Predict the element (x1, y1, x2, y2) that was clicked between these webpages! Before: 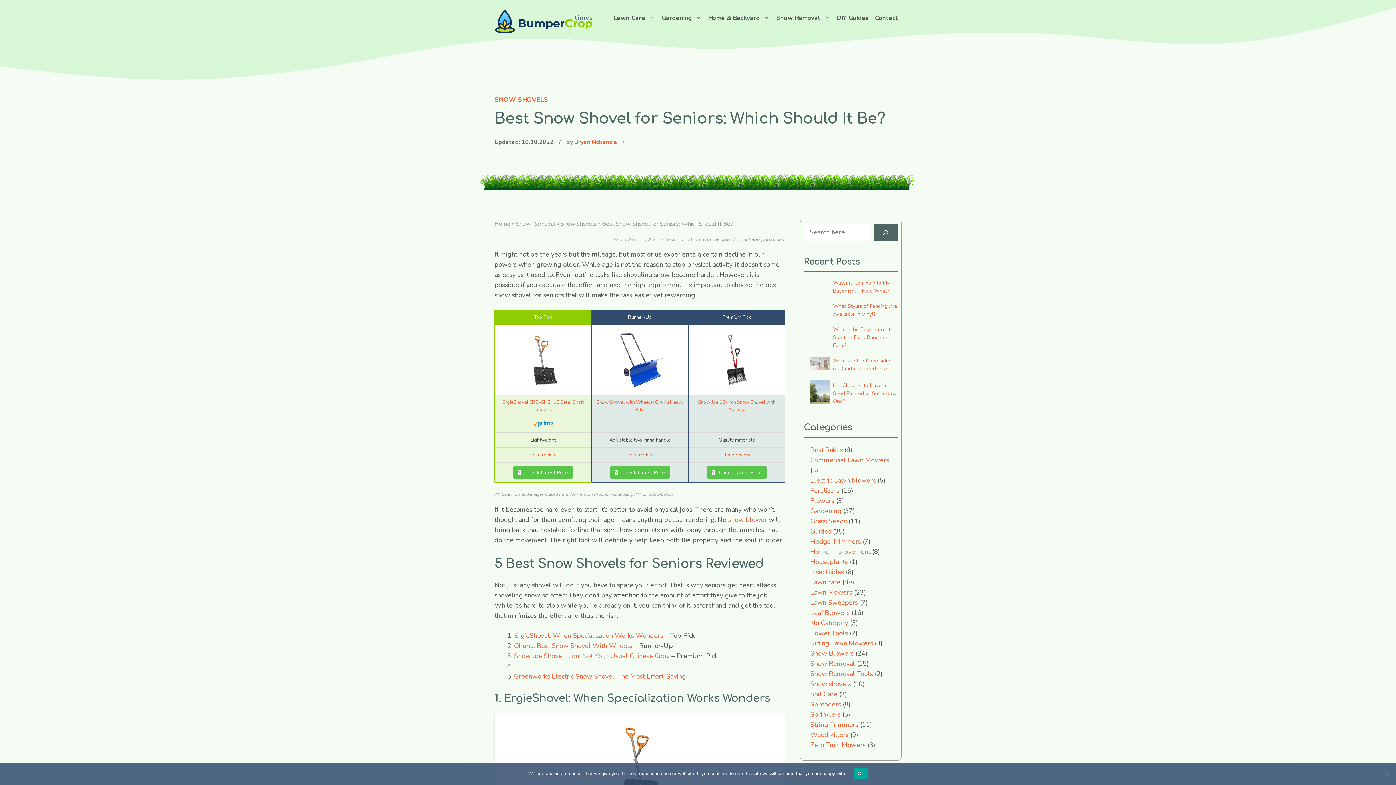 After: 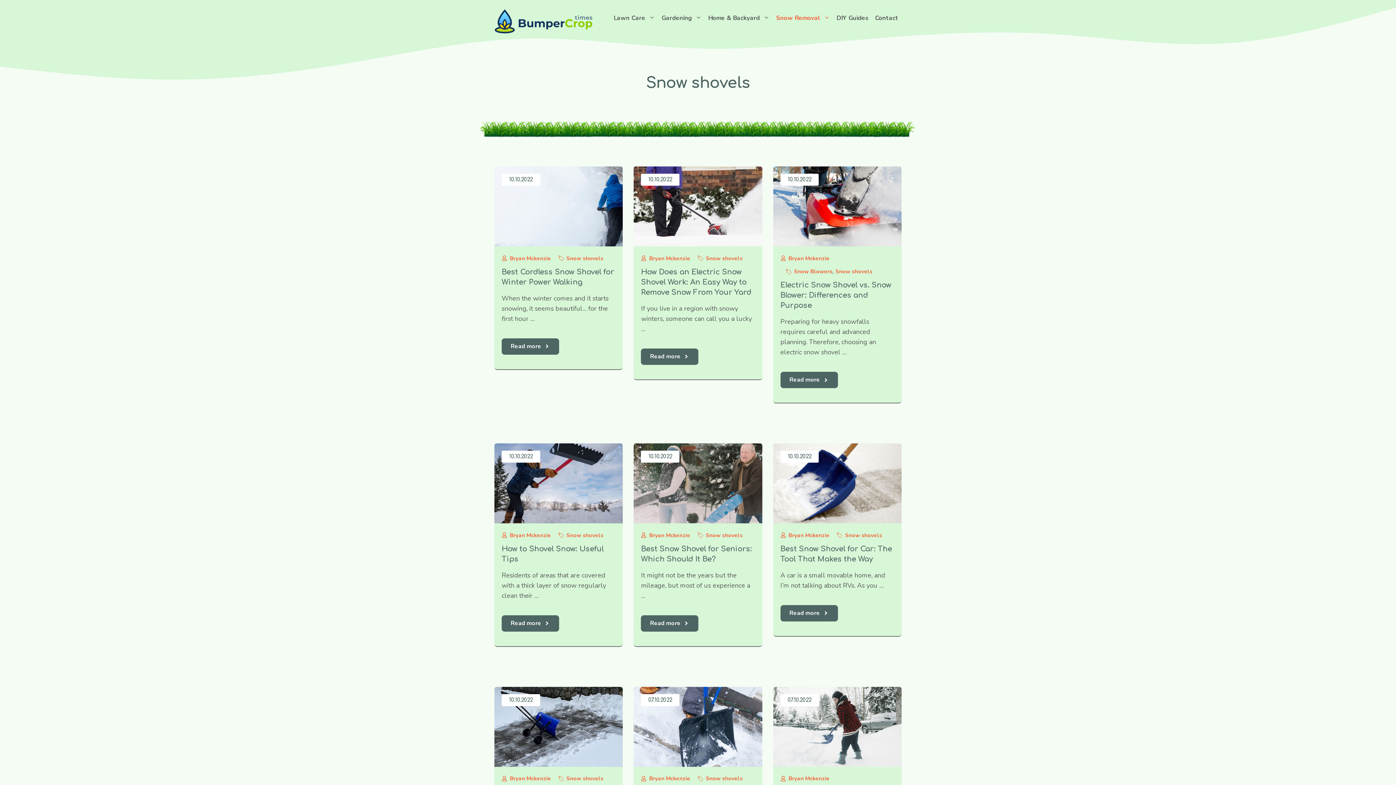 Action: bbox: (494, 95, 548, 104) label: SNOW SHOVELS